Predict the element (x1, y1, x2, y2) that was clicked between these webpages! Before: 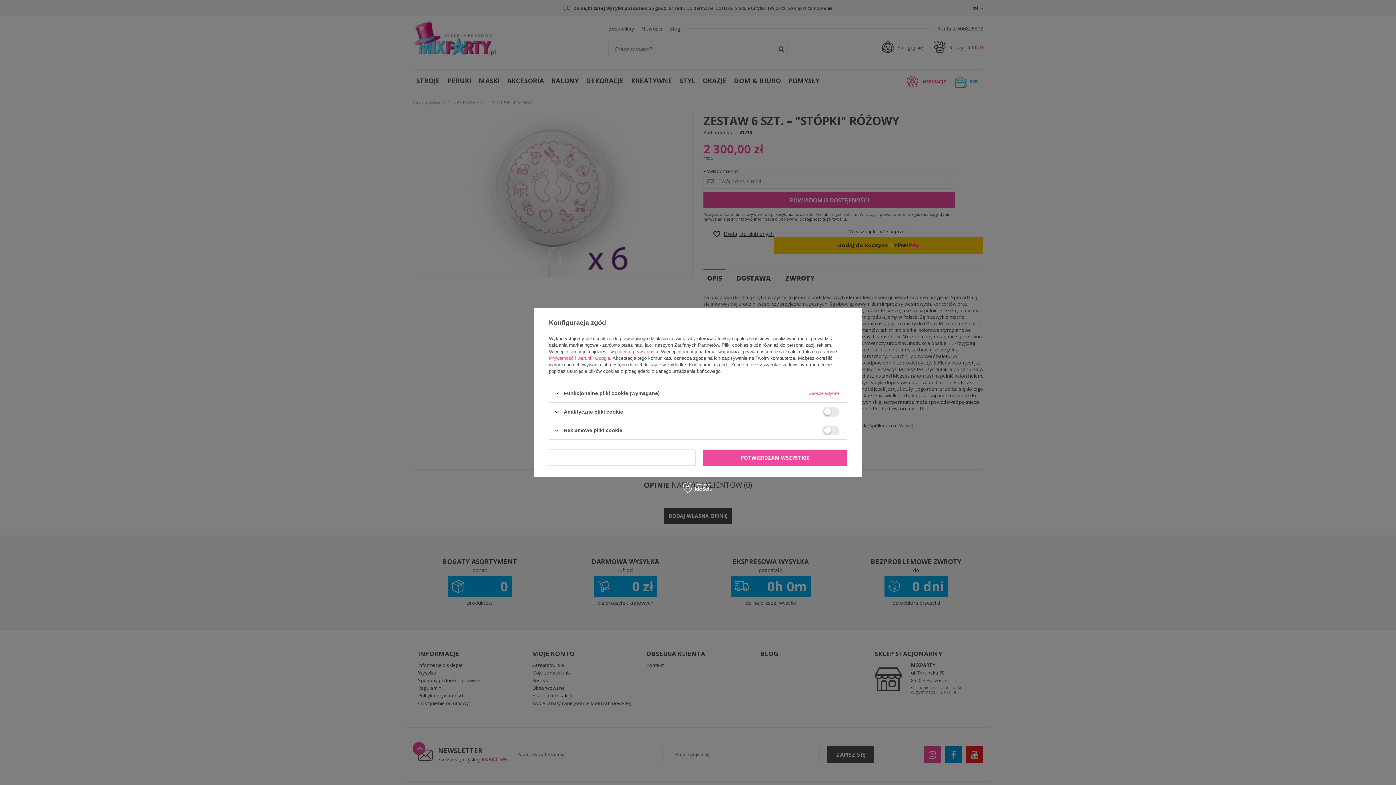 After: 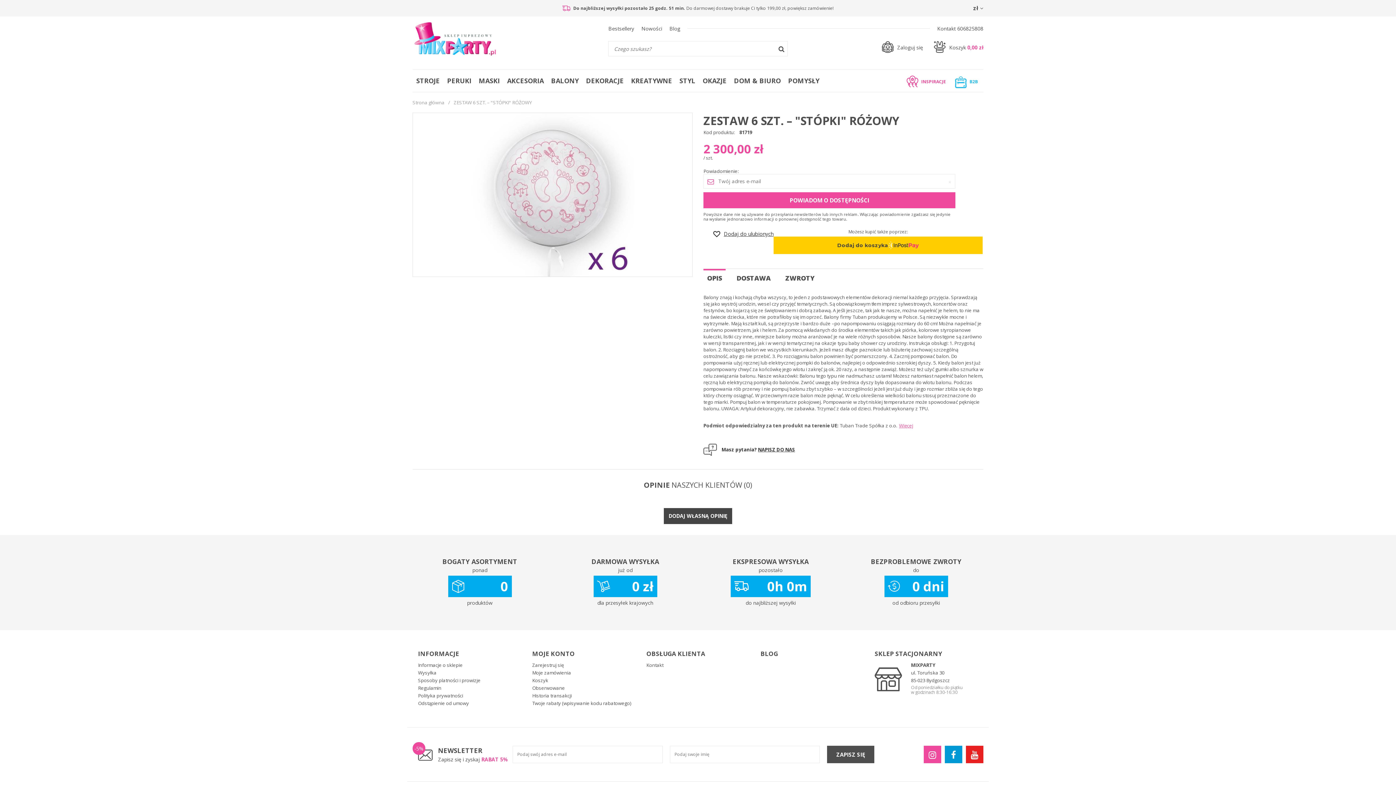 Action: label: POTWIERDZAM WYMAGANE bbox: (549, 449, 695, 466)